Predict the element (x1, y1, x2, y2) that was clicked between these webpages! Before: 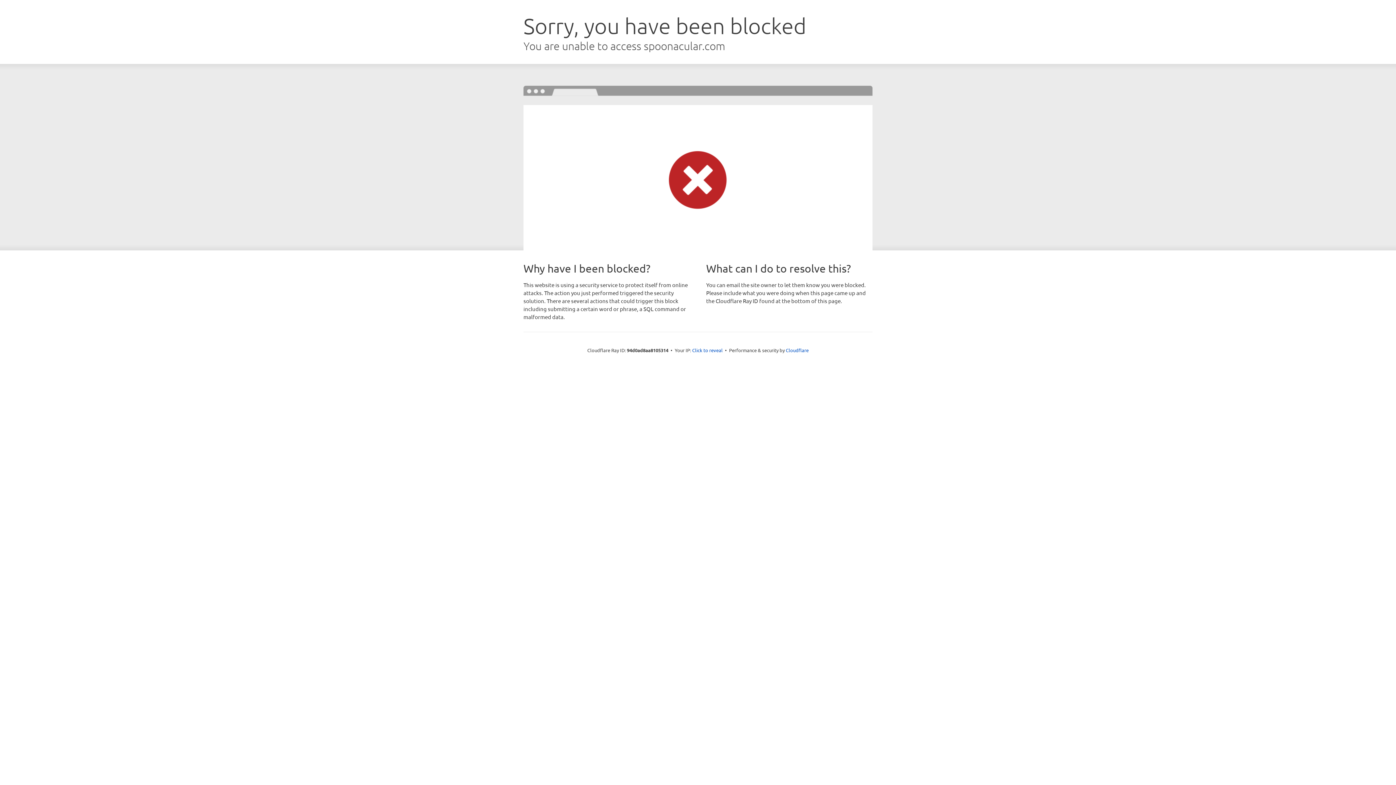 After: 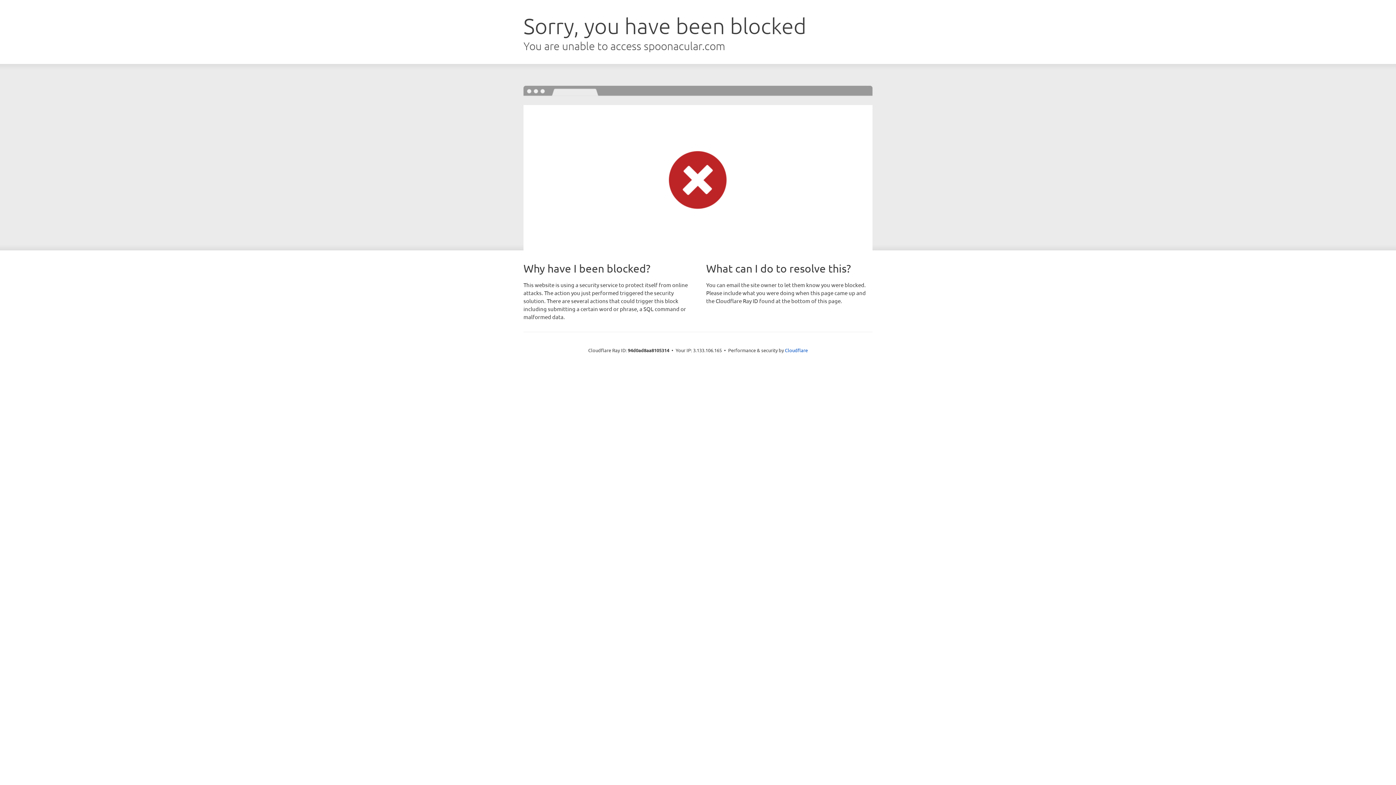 Action: bbox: (692, 346, 722, 353) label: Click to reveal